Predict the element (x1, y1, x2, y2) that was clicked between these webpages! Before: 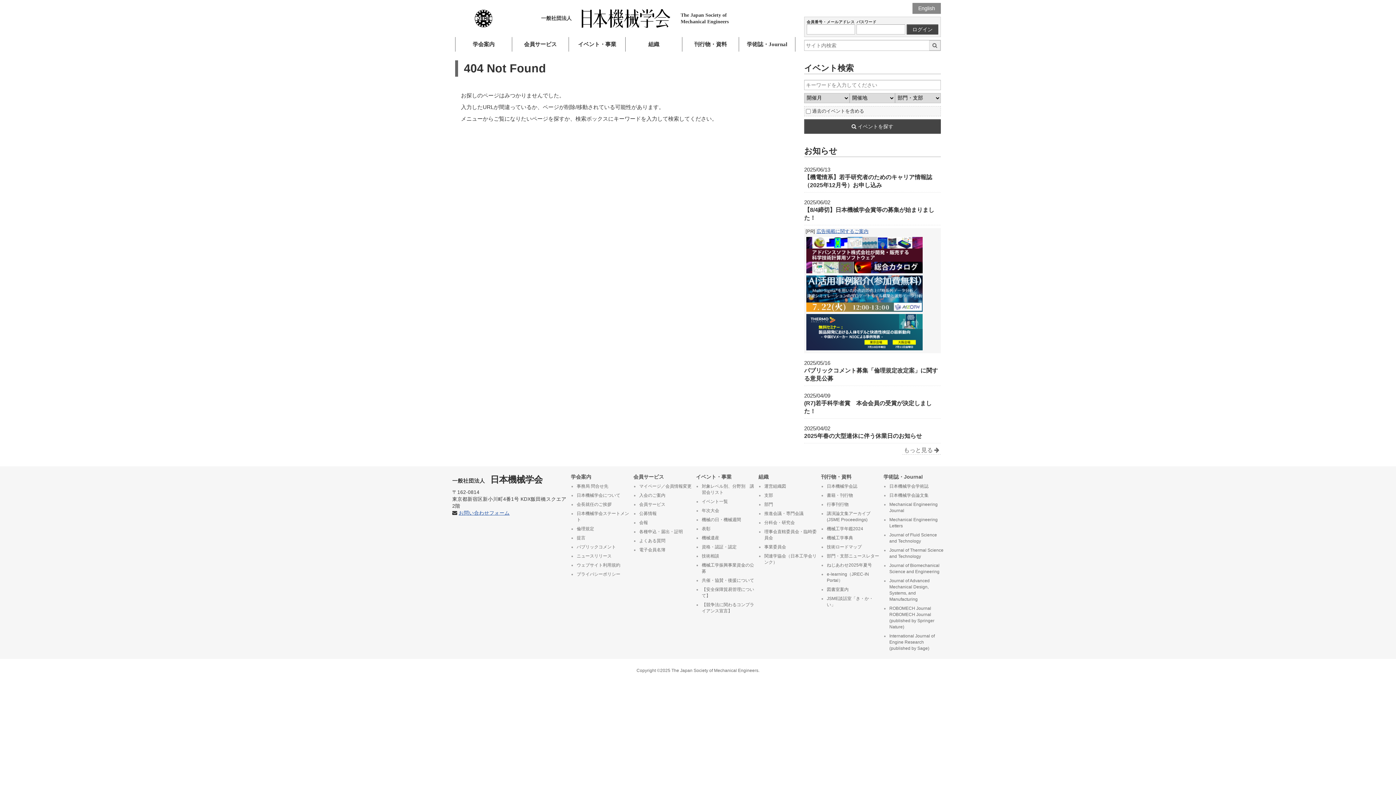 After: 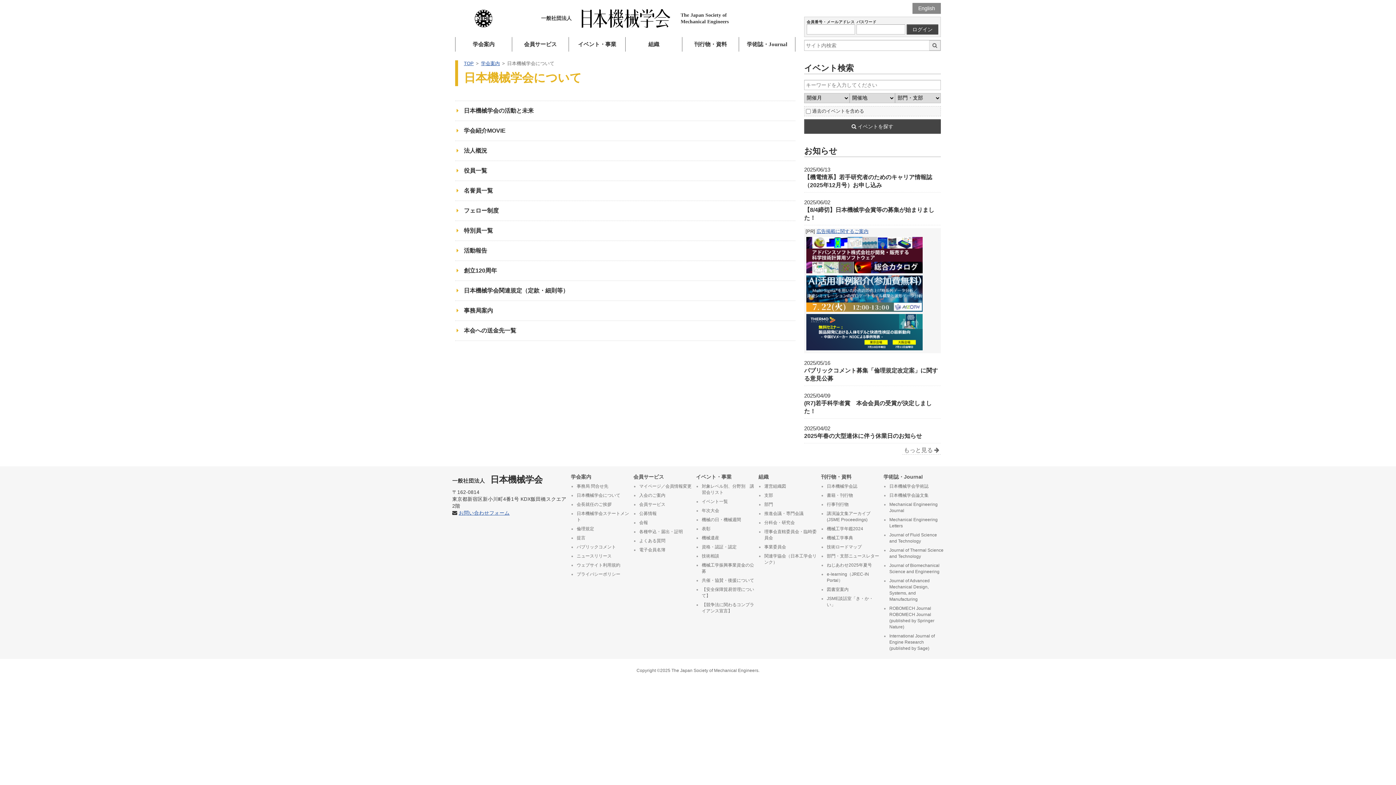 Action: label: 日本機械学会について bbox: (576, 491, 630, 500)